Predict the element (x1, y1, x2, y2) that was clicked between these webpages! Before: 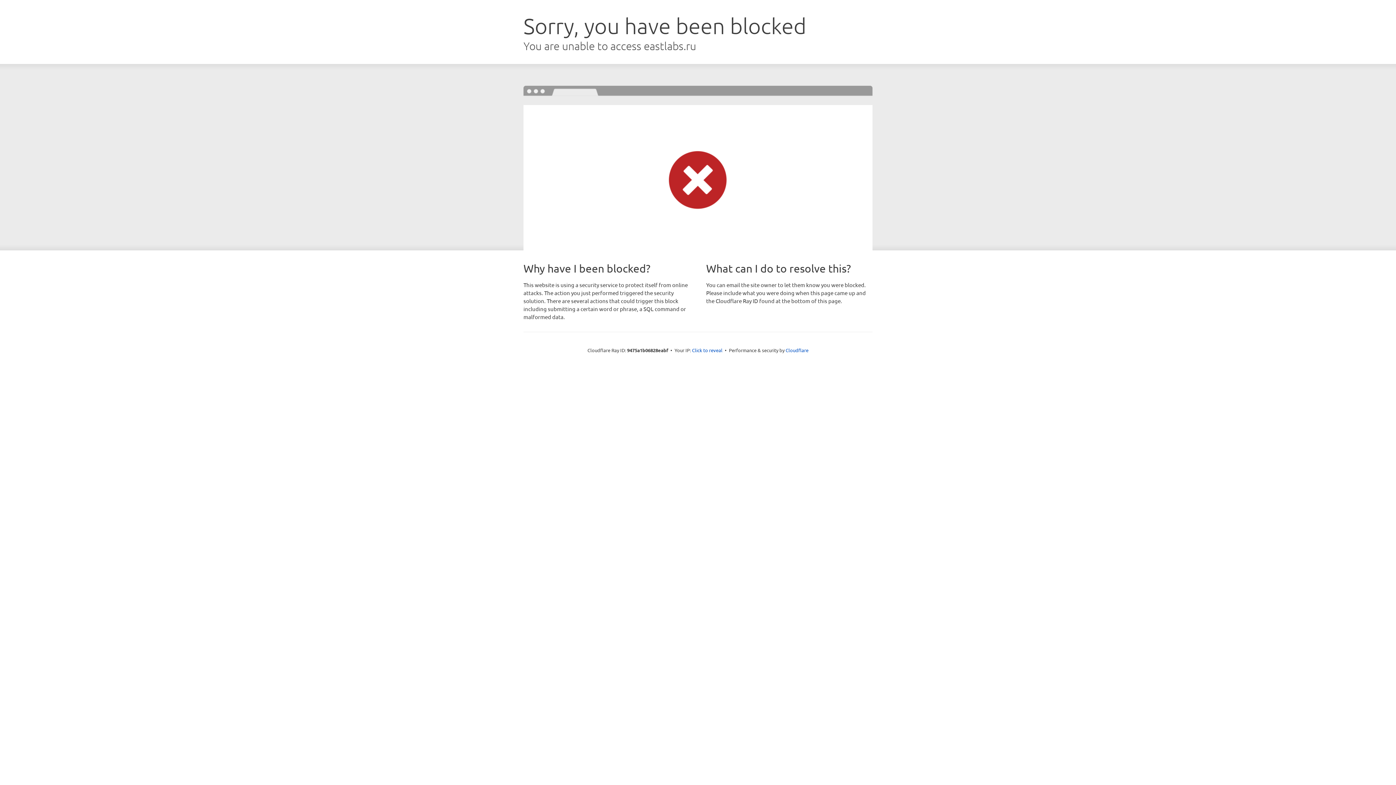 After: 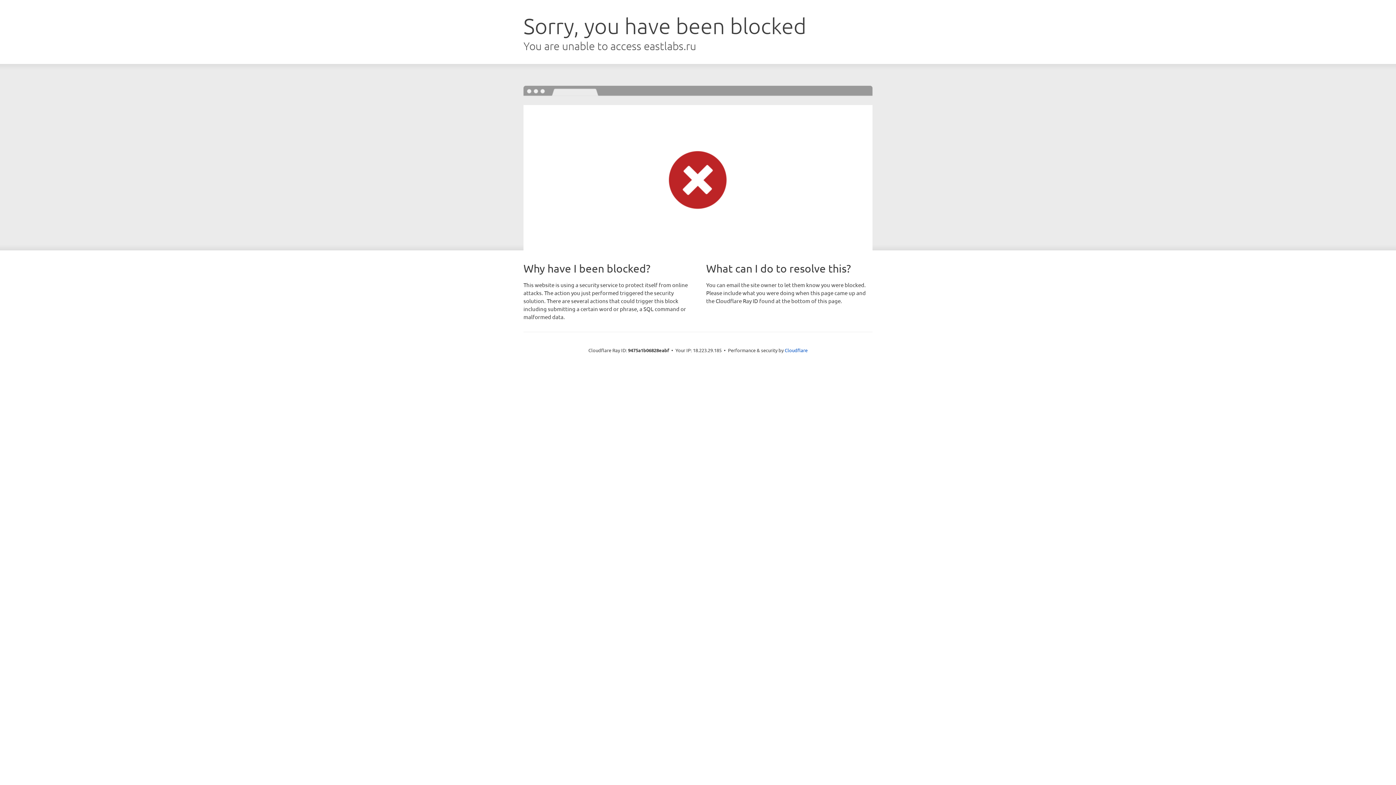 Action: bbox: (692, 346, 722, 353) label: Click to reveal